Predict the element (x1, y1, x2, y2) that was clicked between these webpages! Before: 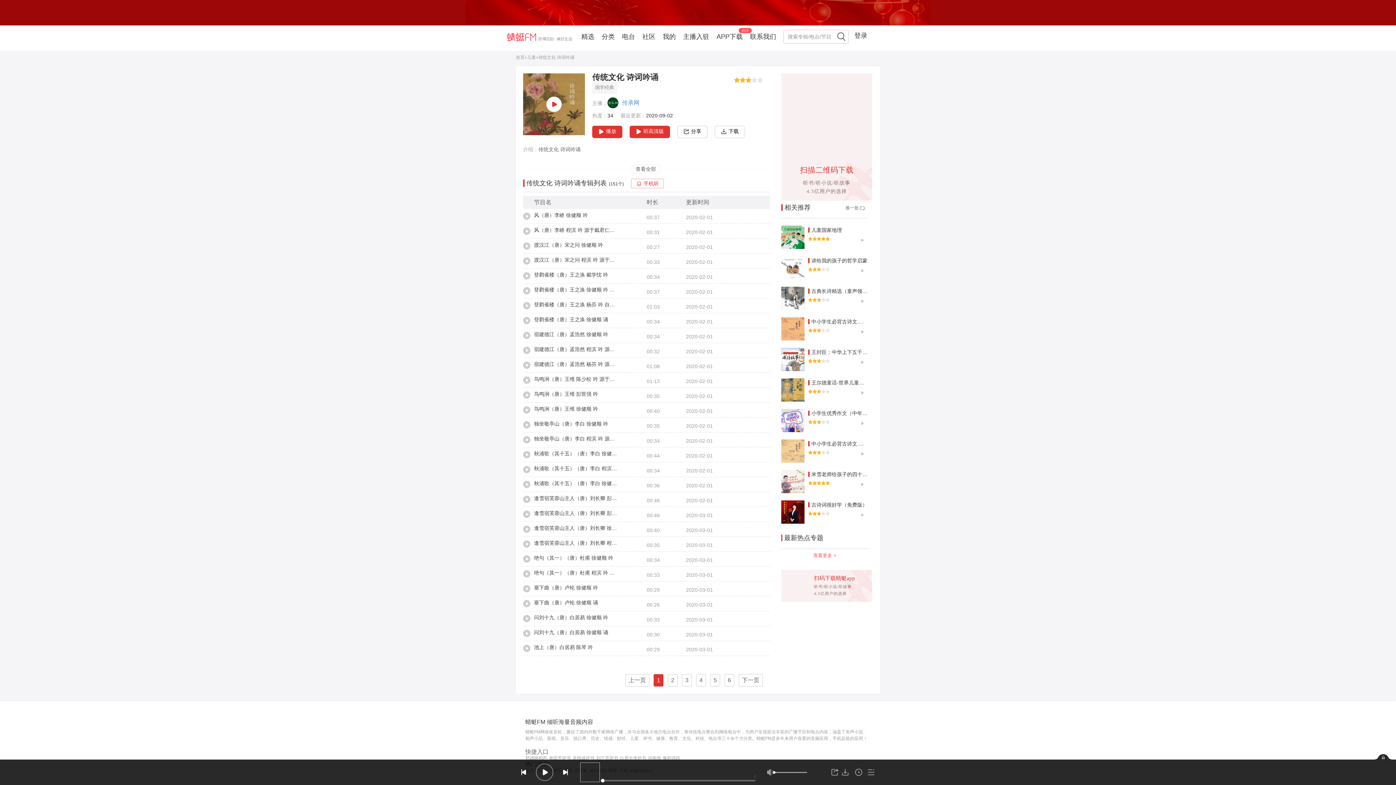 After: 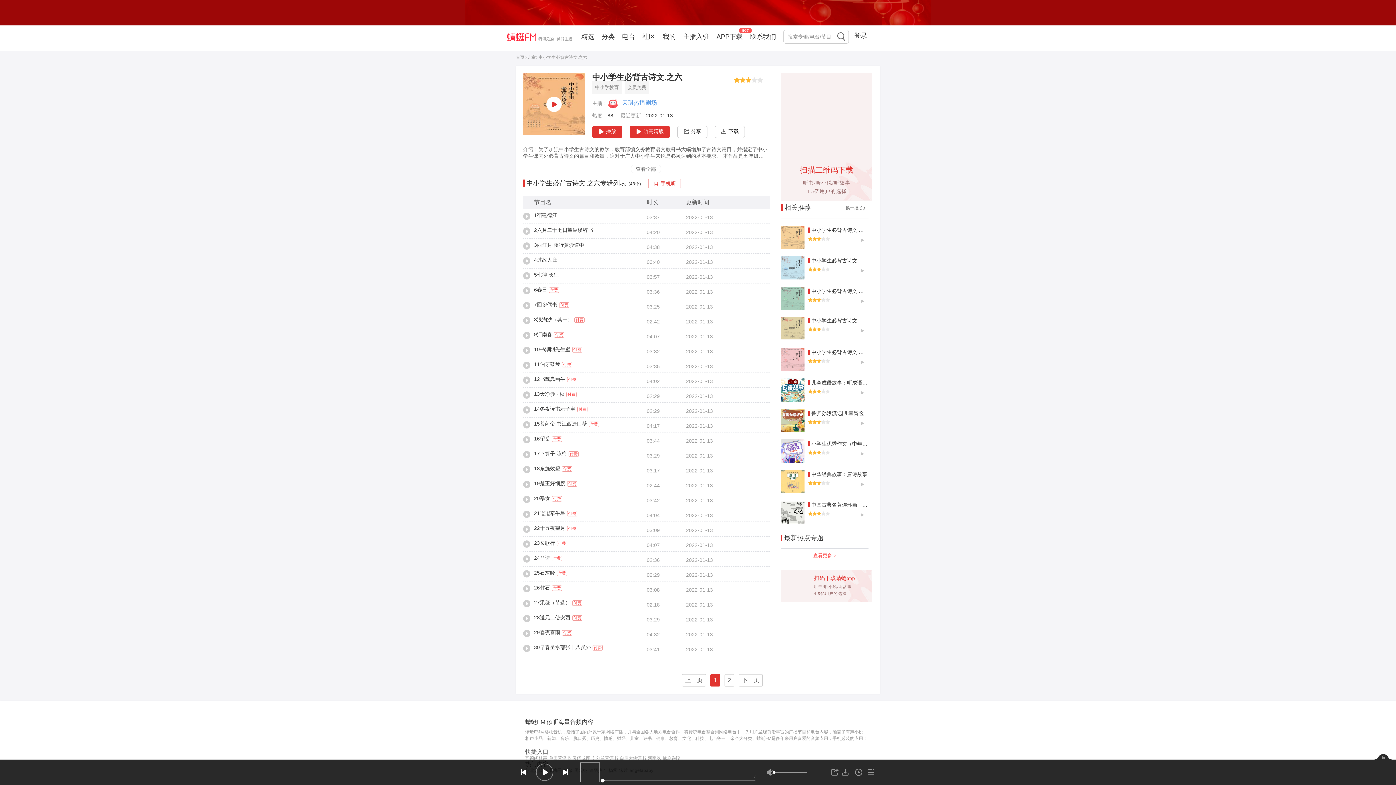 Action: bbox: (781, 335, 804, 341)